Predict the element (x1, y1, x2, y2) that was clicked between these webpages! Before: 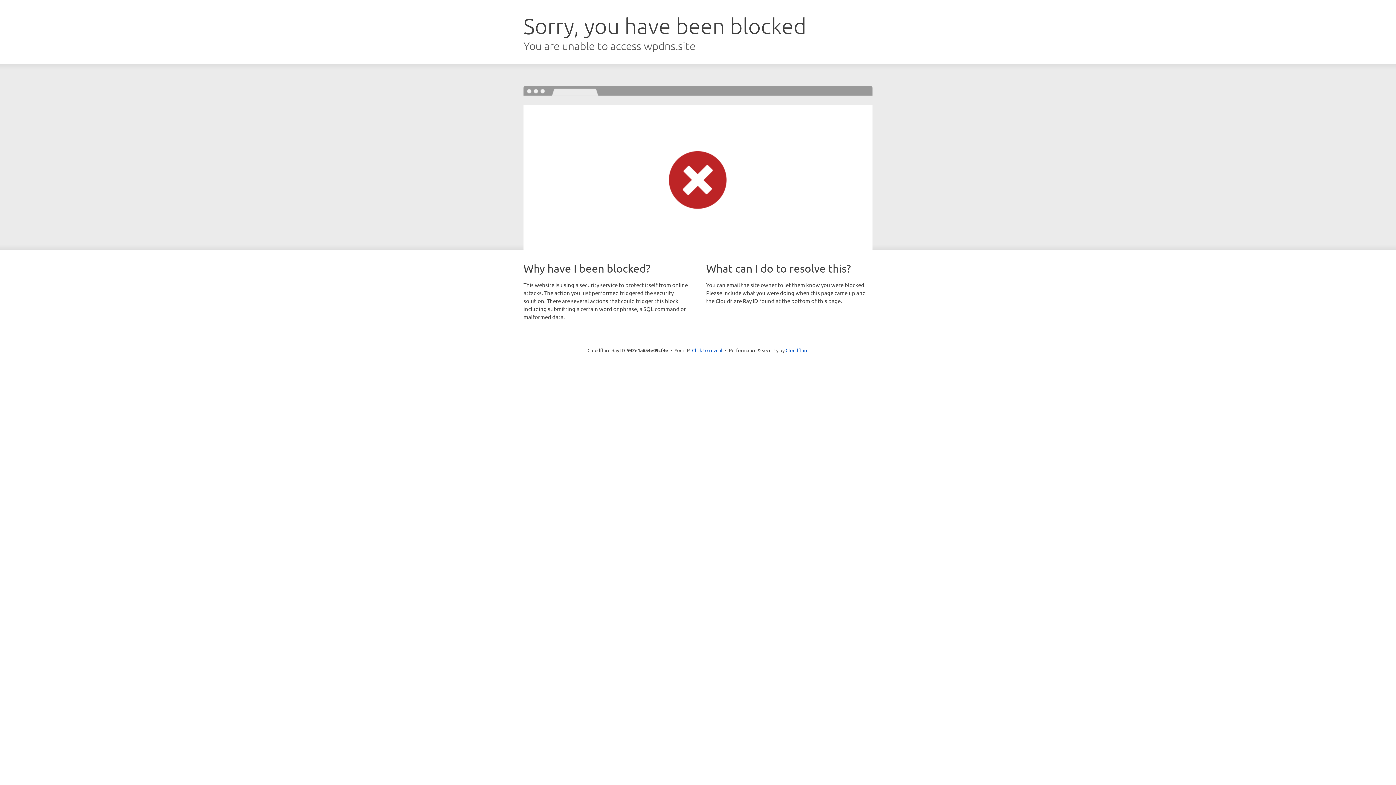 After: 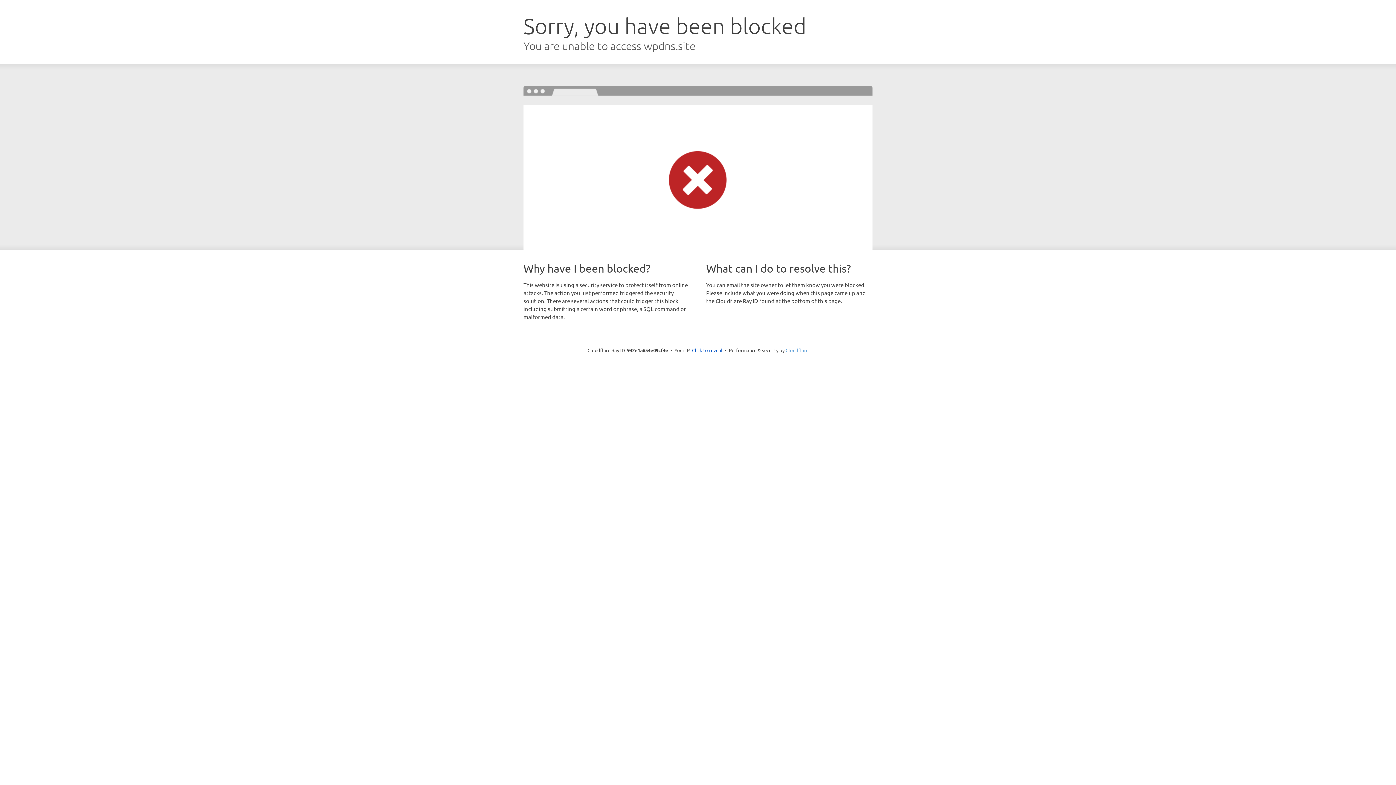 Action: bbox: (785, 347, 808, 353) label: Cloudflare